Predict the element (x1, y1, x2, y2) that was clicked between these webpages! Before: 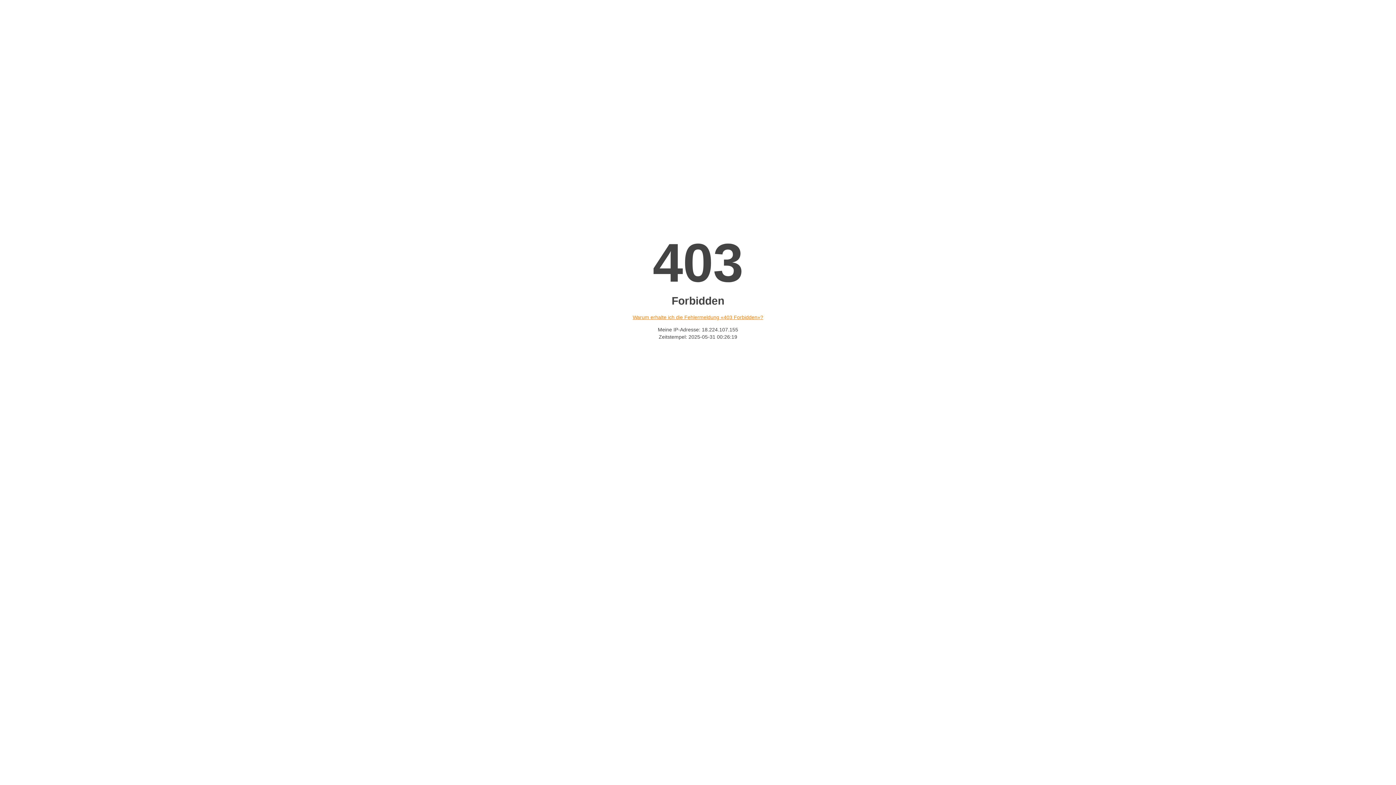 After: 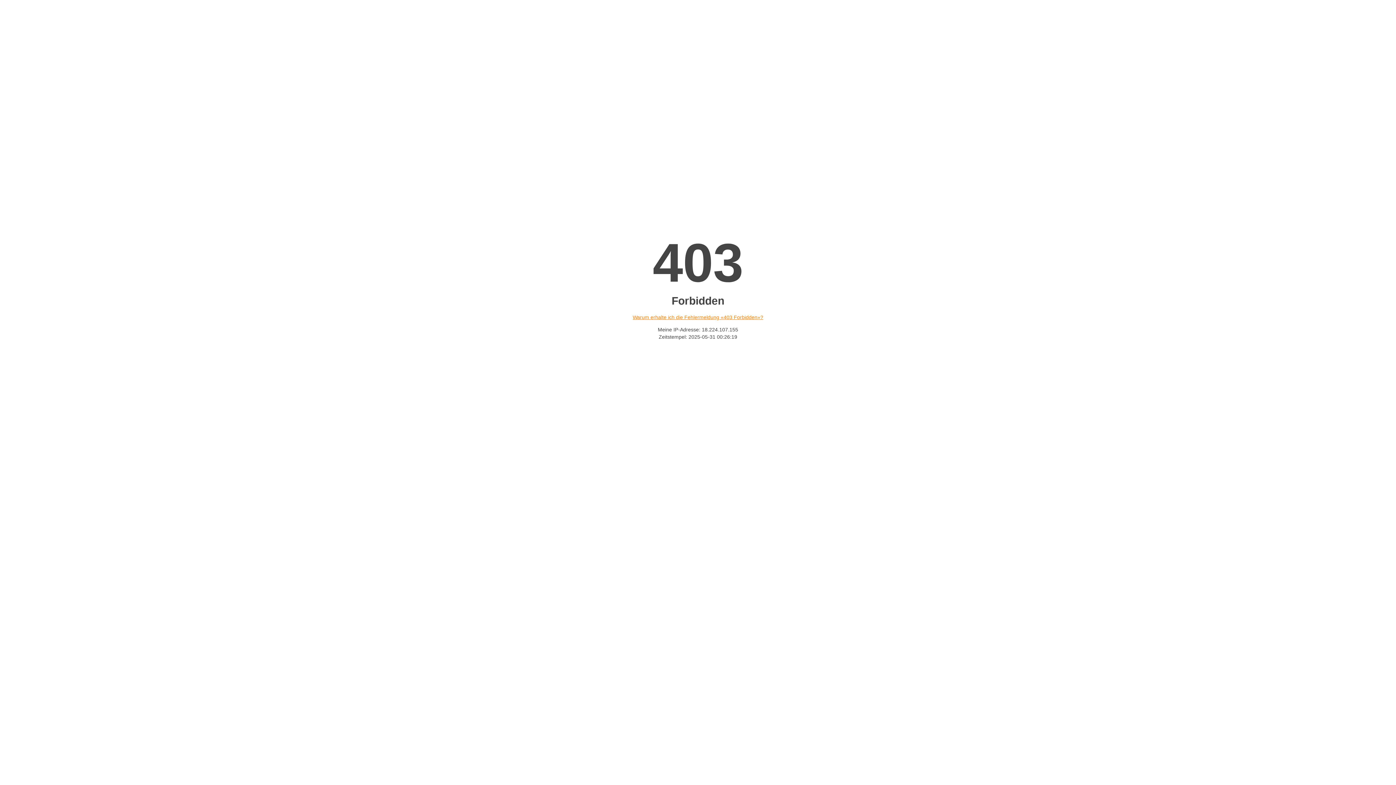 Action: label: Warum erhalte ich die Fehlermeldung «403 Forbidden»? bbox: (632, 314, 763, 320)